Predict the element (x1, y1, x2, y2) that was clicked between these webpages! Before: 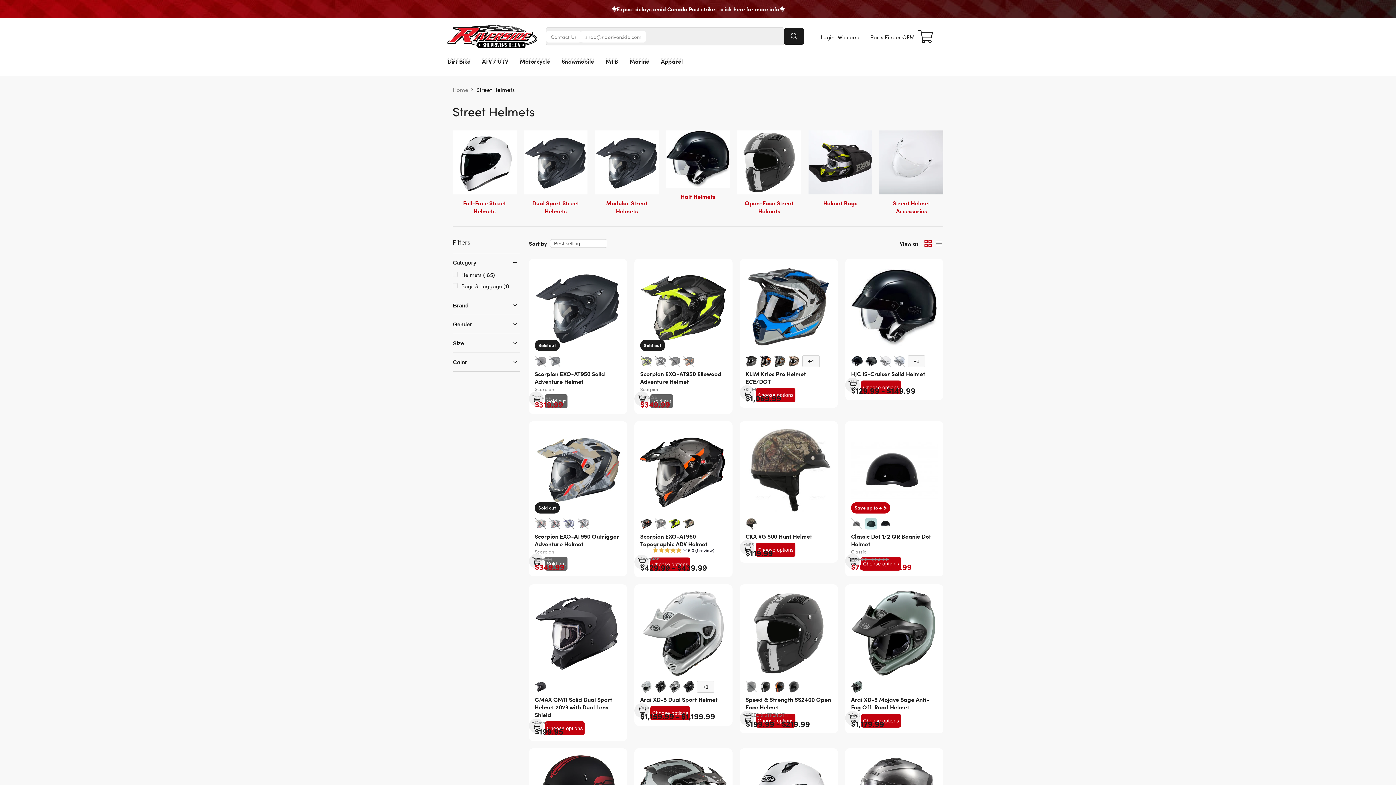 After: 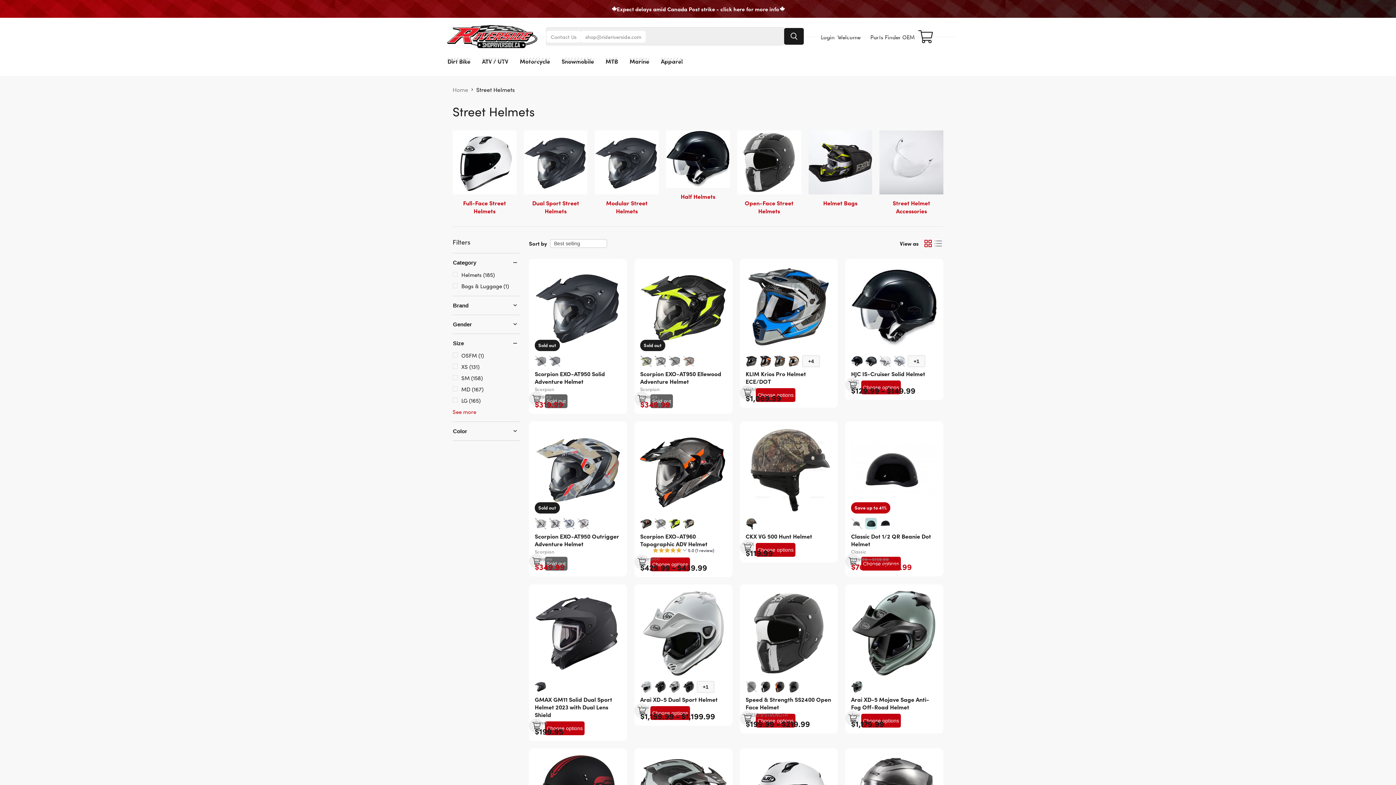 Action: bbox: (452, 339, 520, 346) label: Size